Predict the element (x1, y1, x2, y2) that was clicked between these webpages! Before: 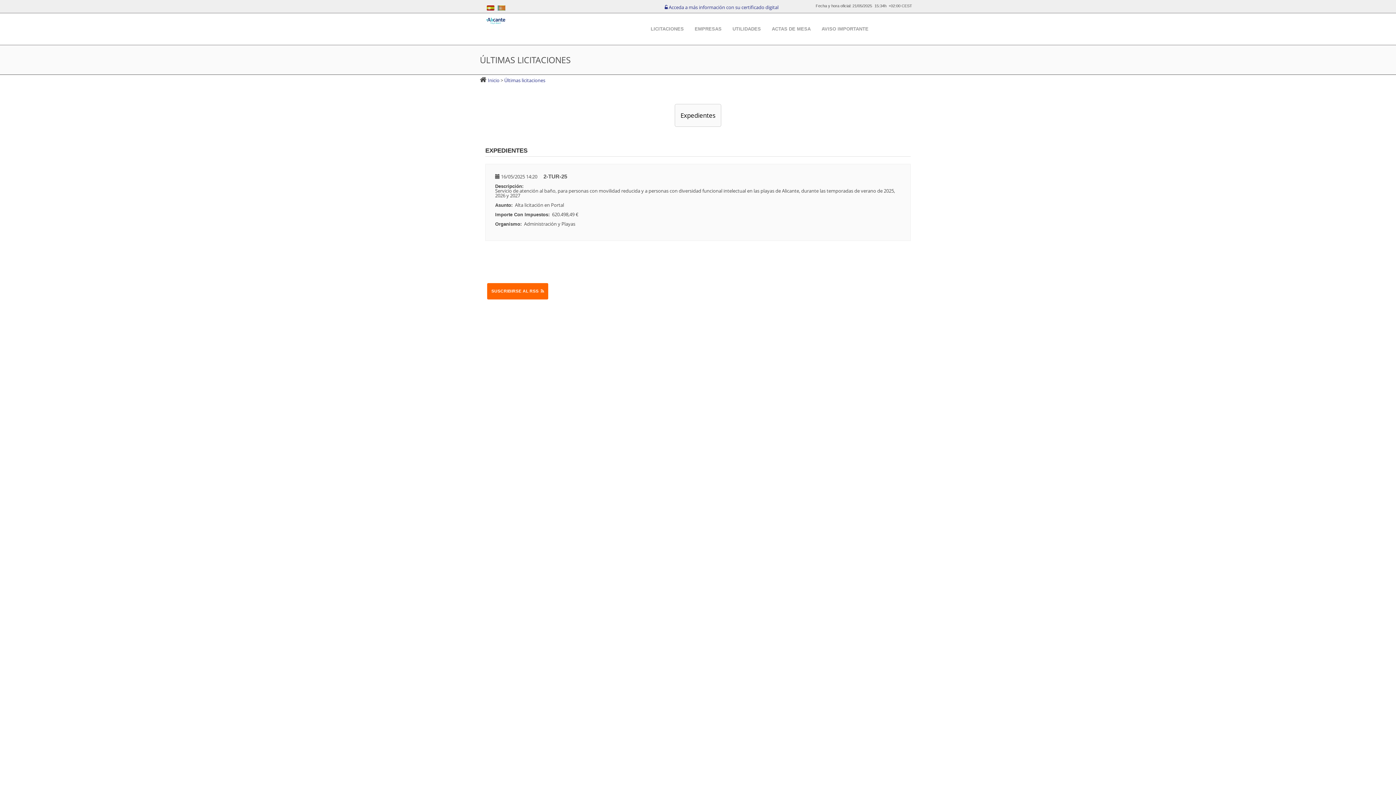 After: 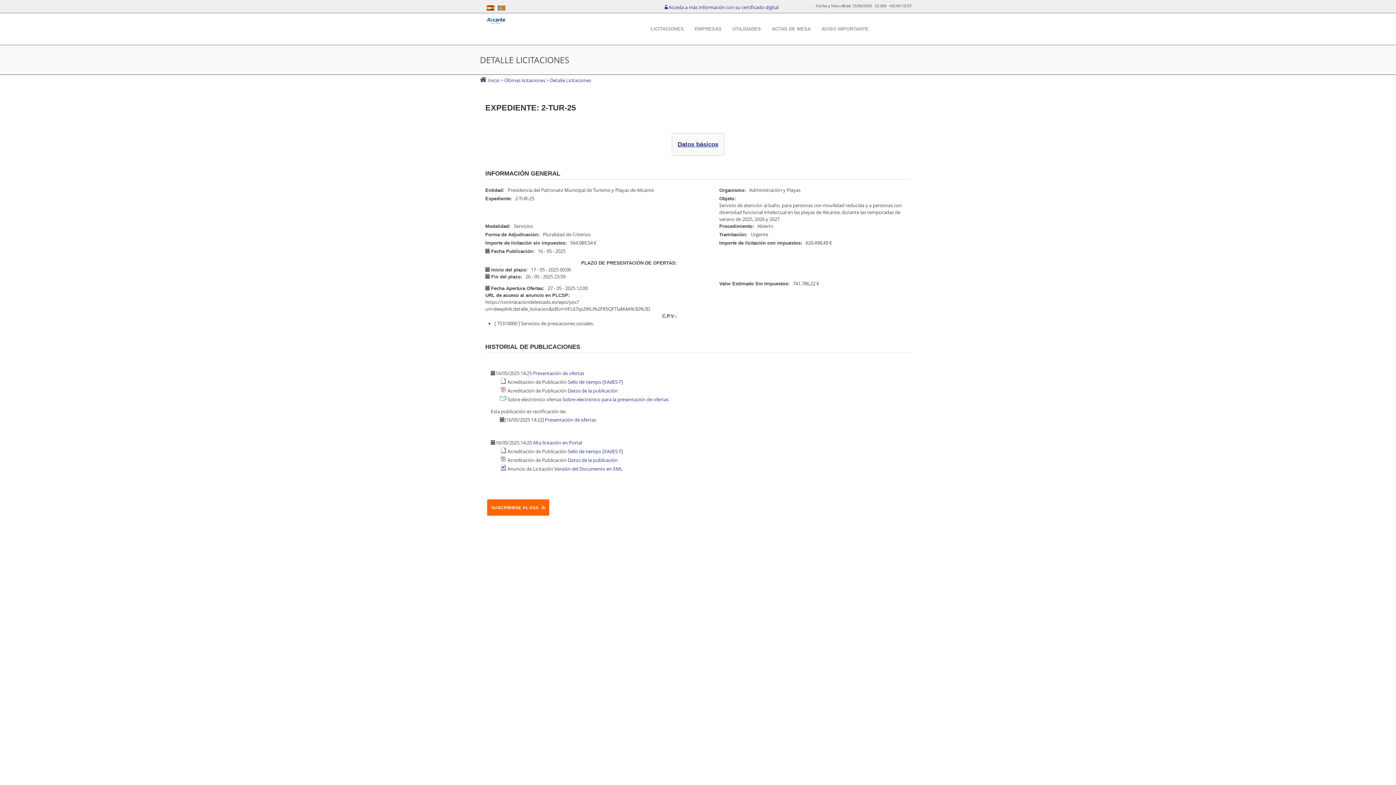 Action: label: 2-TUR-25 bbox: (543, 173, 567, 179)